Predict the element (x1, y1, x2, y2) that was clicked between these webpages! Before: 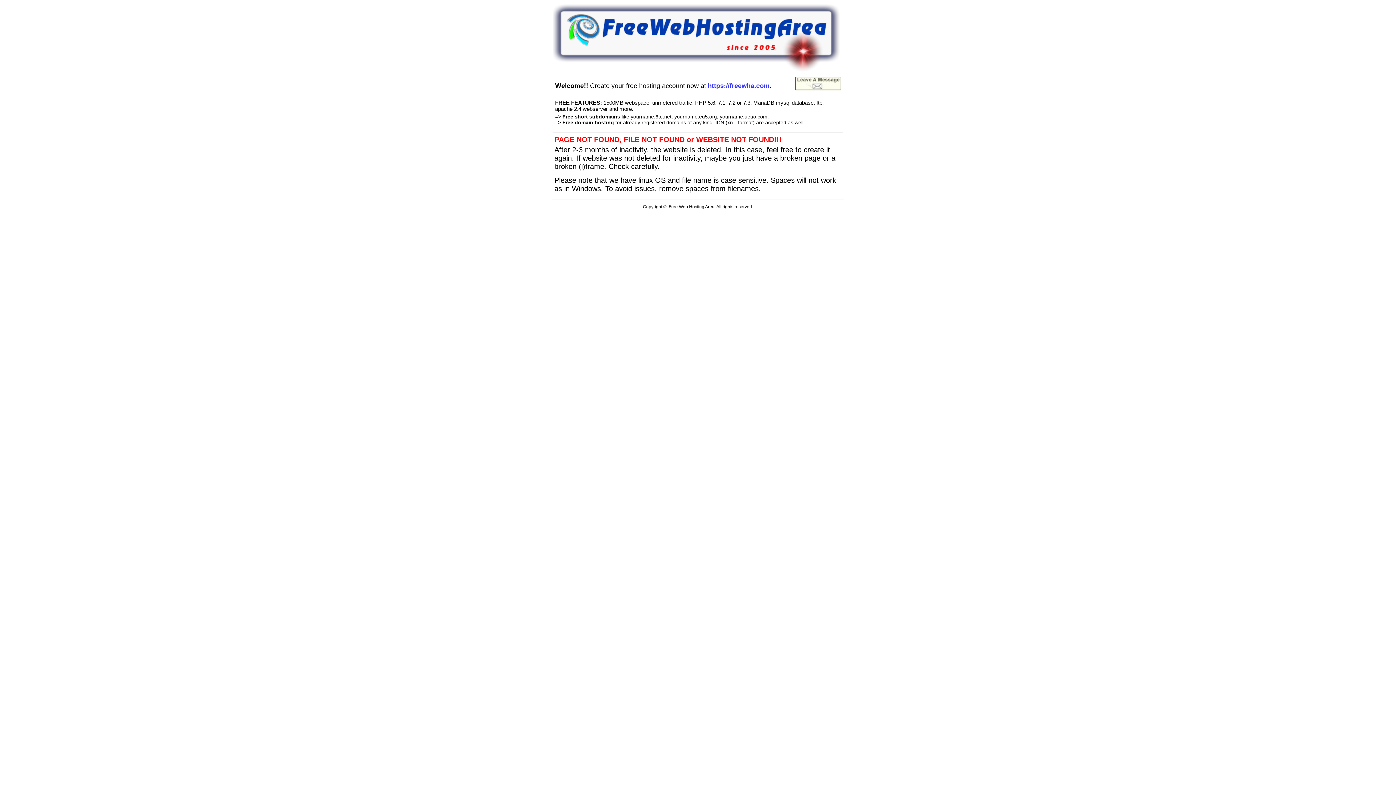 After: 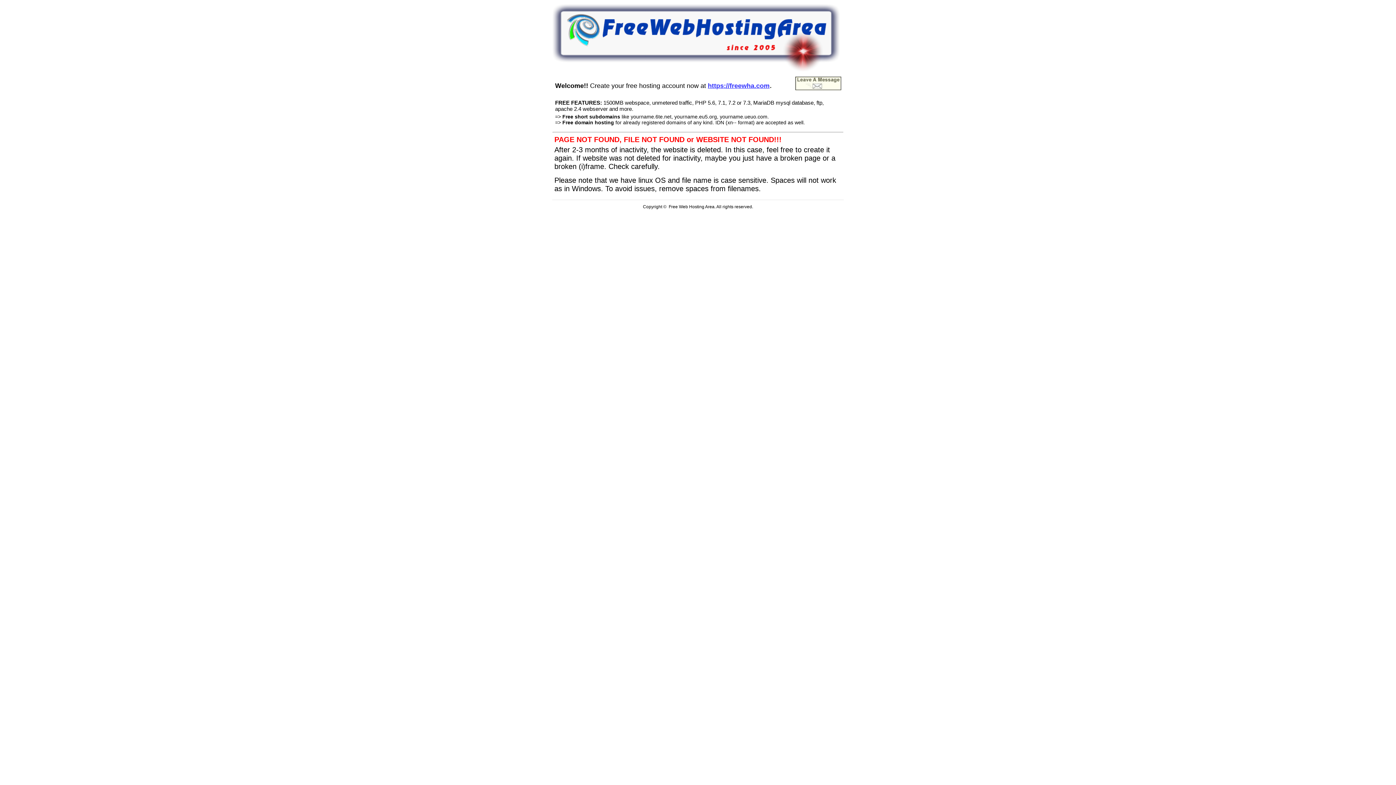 Action: label: https://freewha.com bbox: (708, 80, 769, 89)